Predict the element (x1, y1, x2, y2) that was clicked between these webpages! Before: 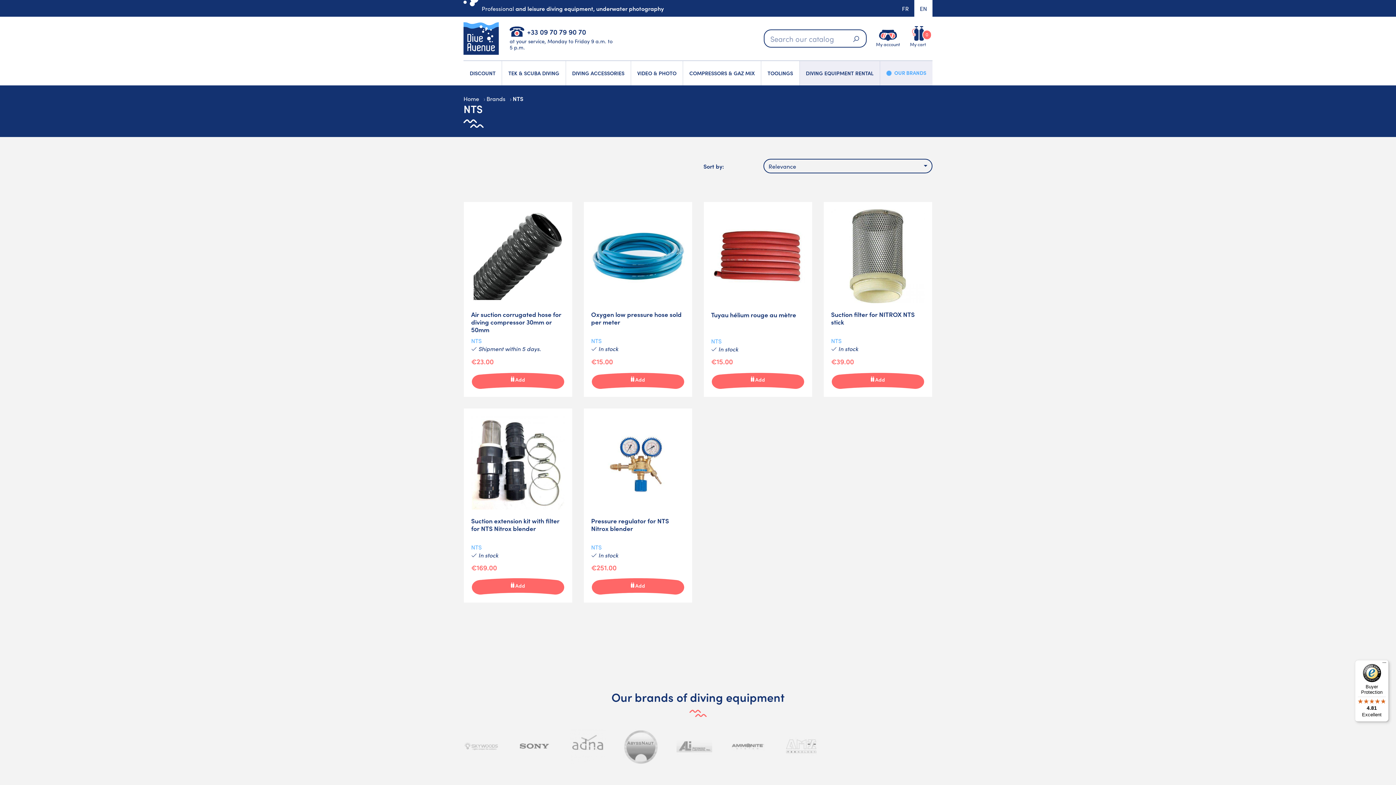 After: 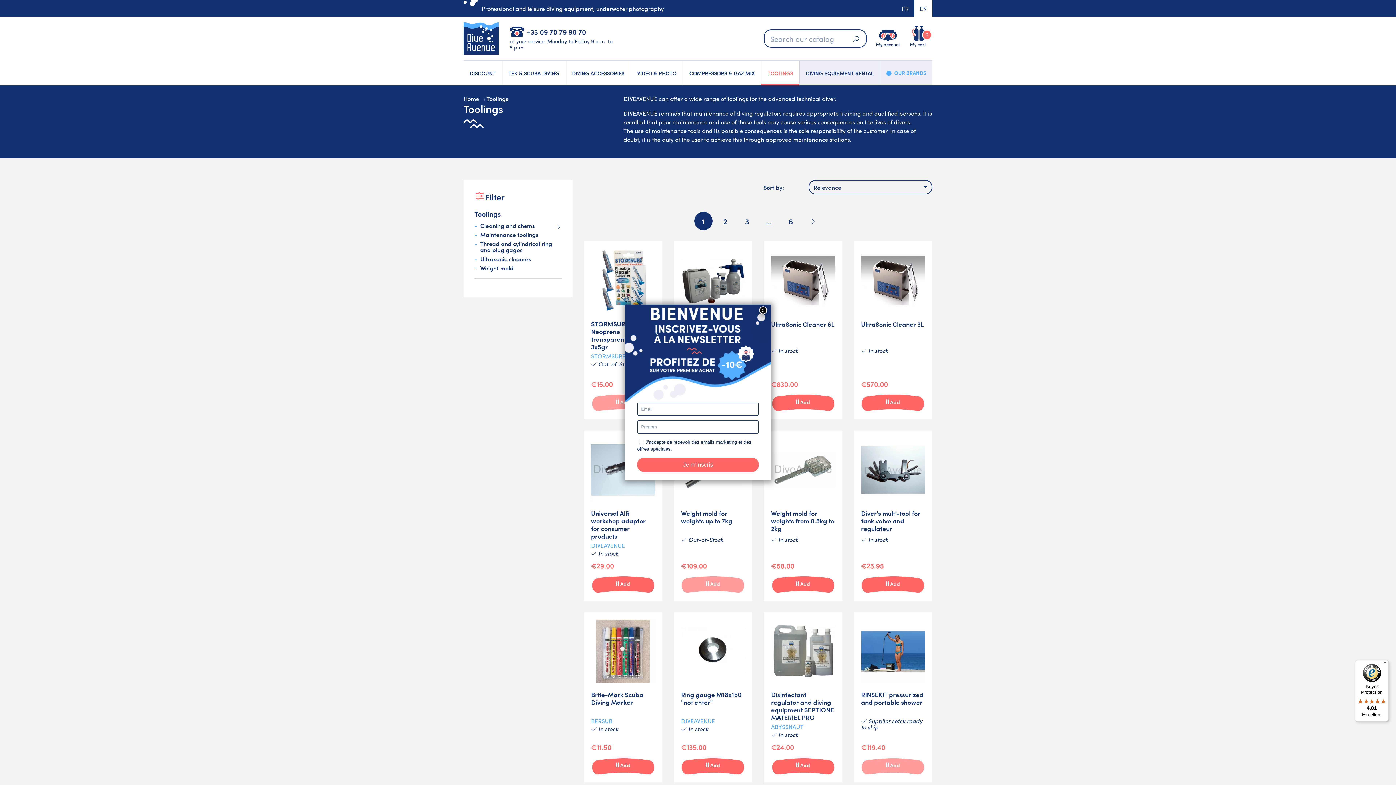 Action: bbox: (761, 61, 799, 85) label: TOOLINGS